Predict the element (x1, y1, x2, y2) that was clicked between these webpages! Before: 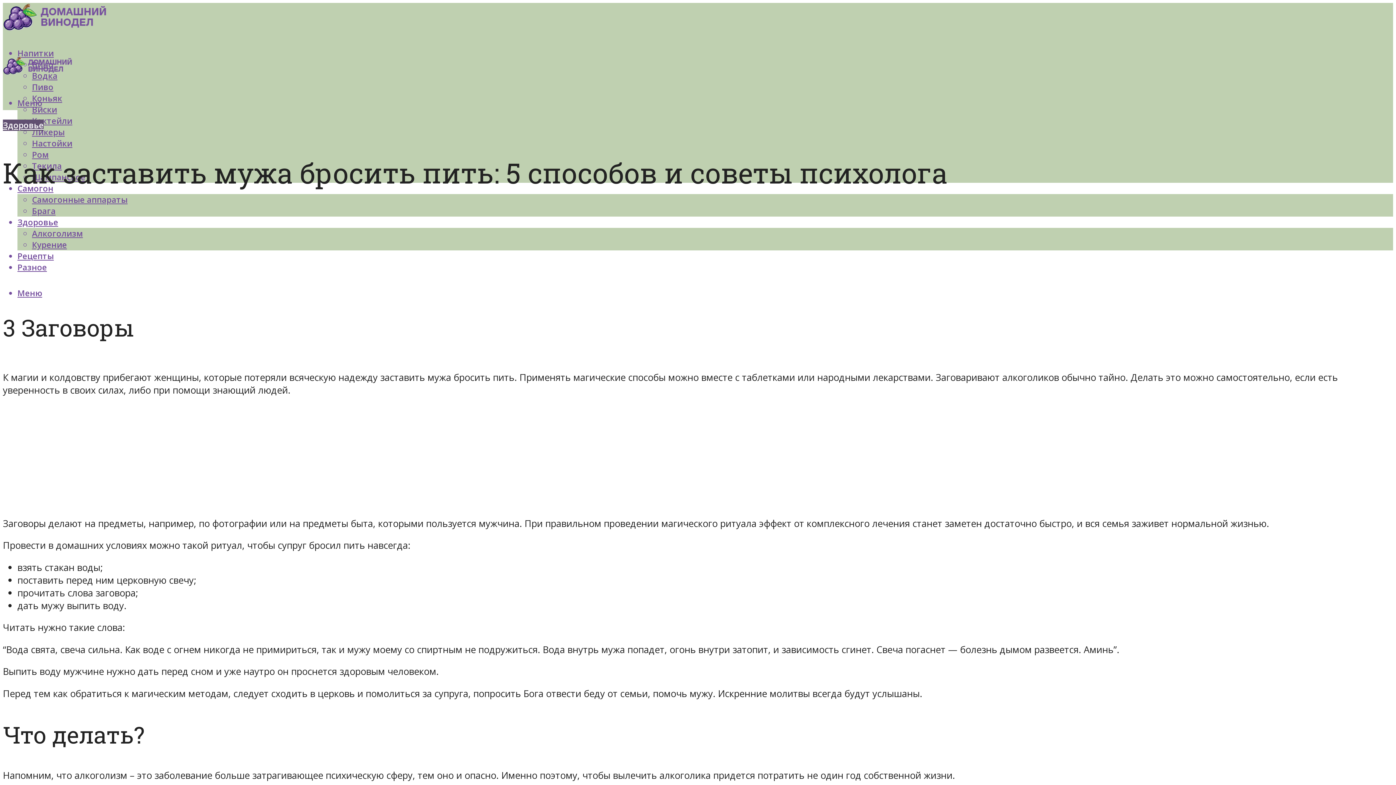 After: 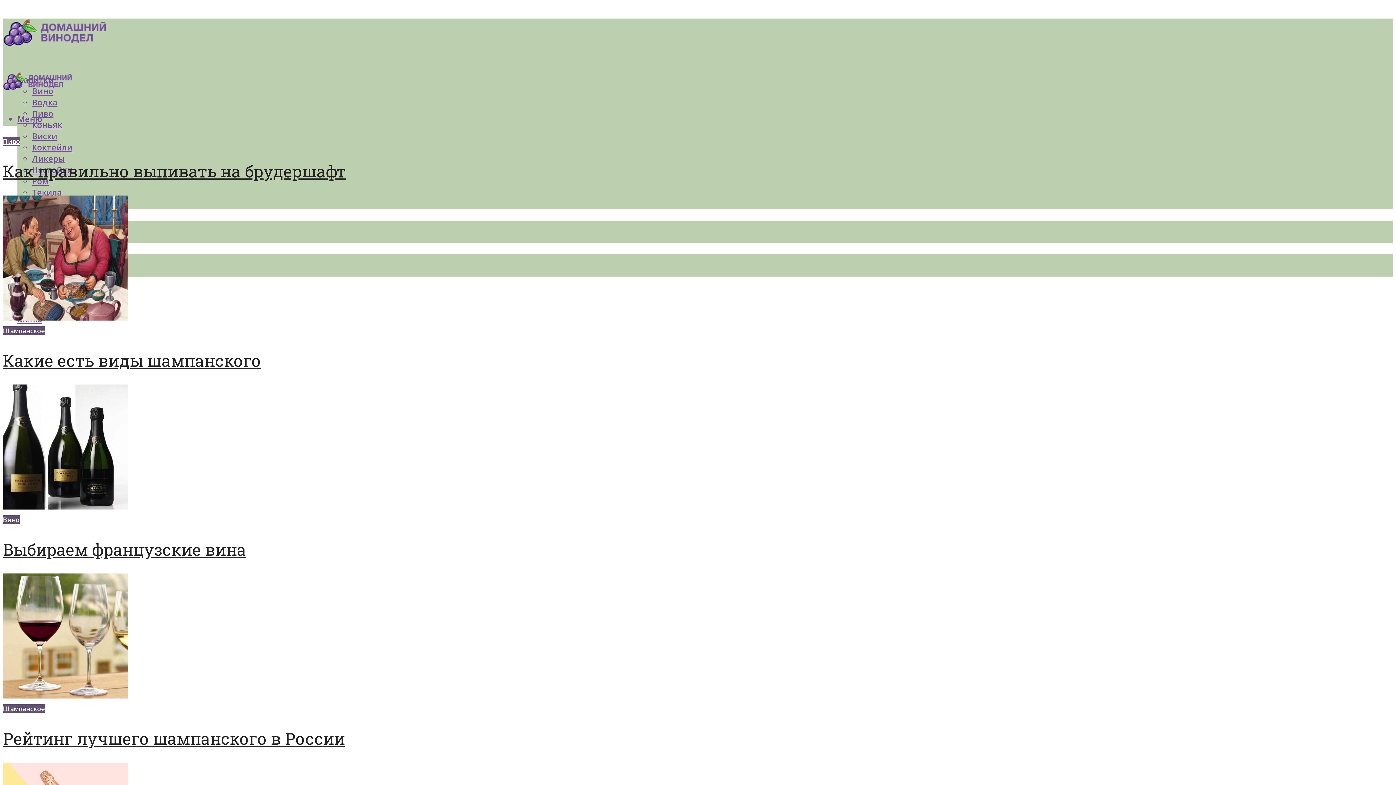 Action: bbox: (2, 2, 112, 39)